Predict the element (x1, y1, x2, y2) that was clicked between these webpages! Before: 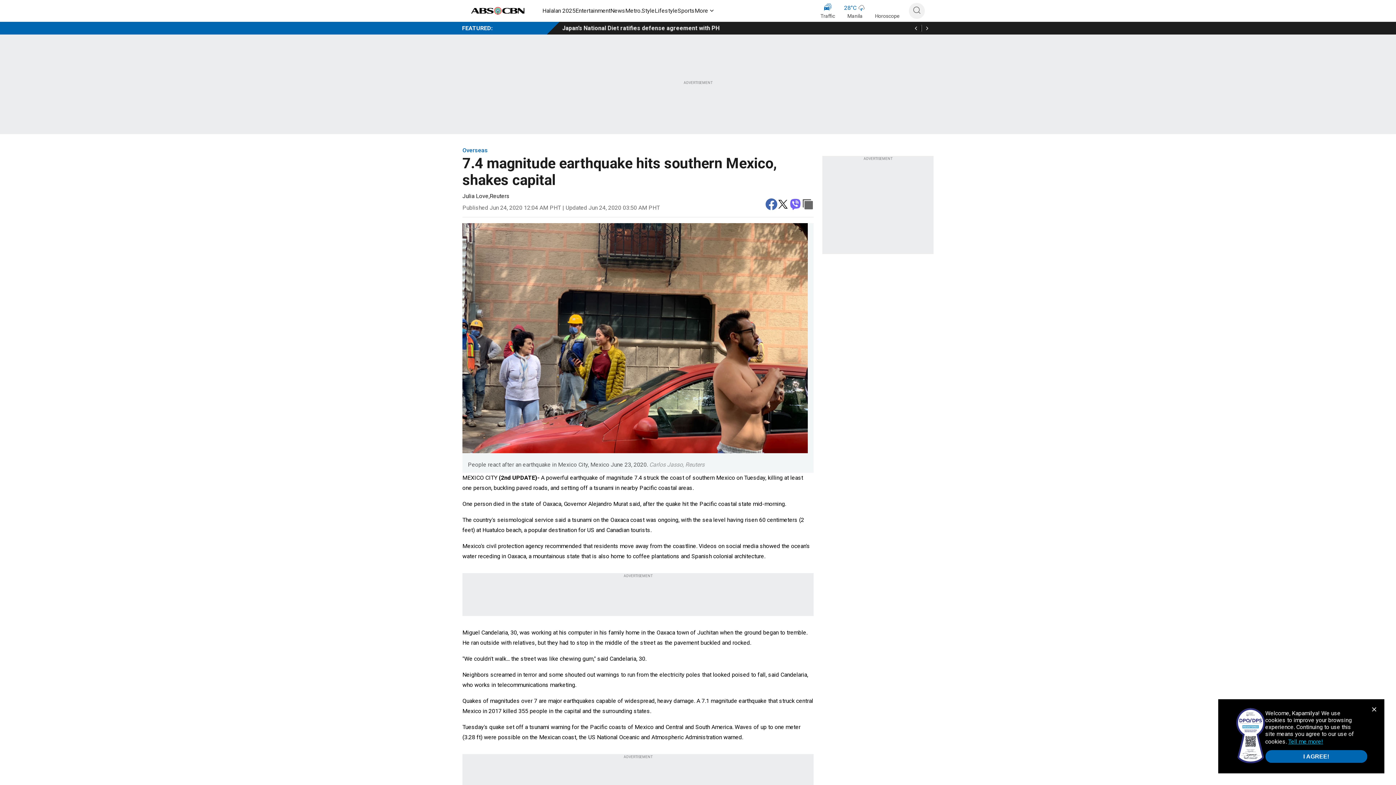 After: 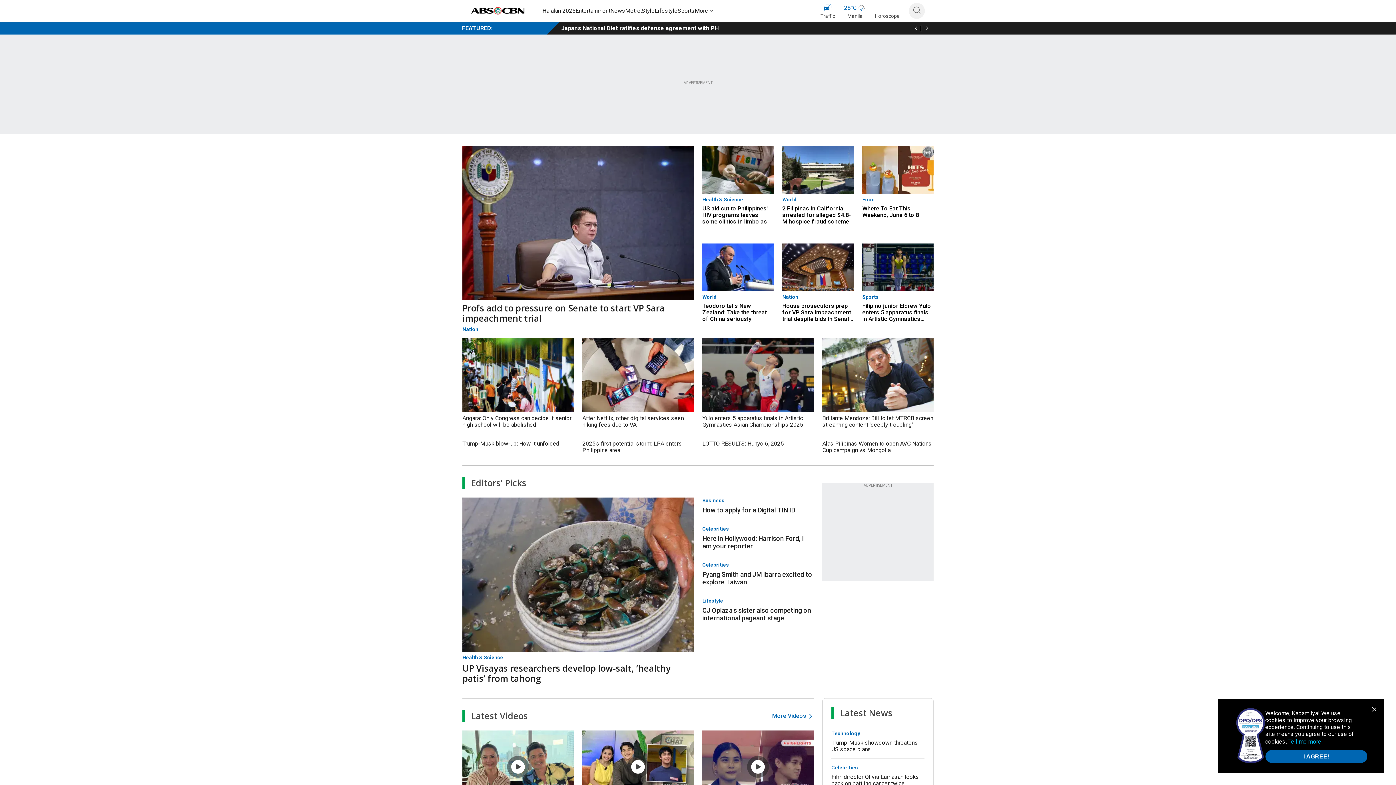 Action: bbox: (469, 5, 527, 16)